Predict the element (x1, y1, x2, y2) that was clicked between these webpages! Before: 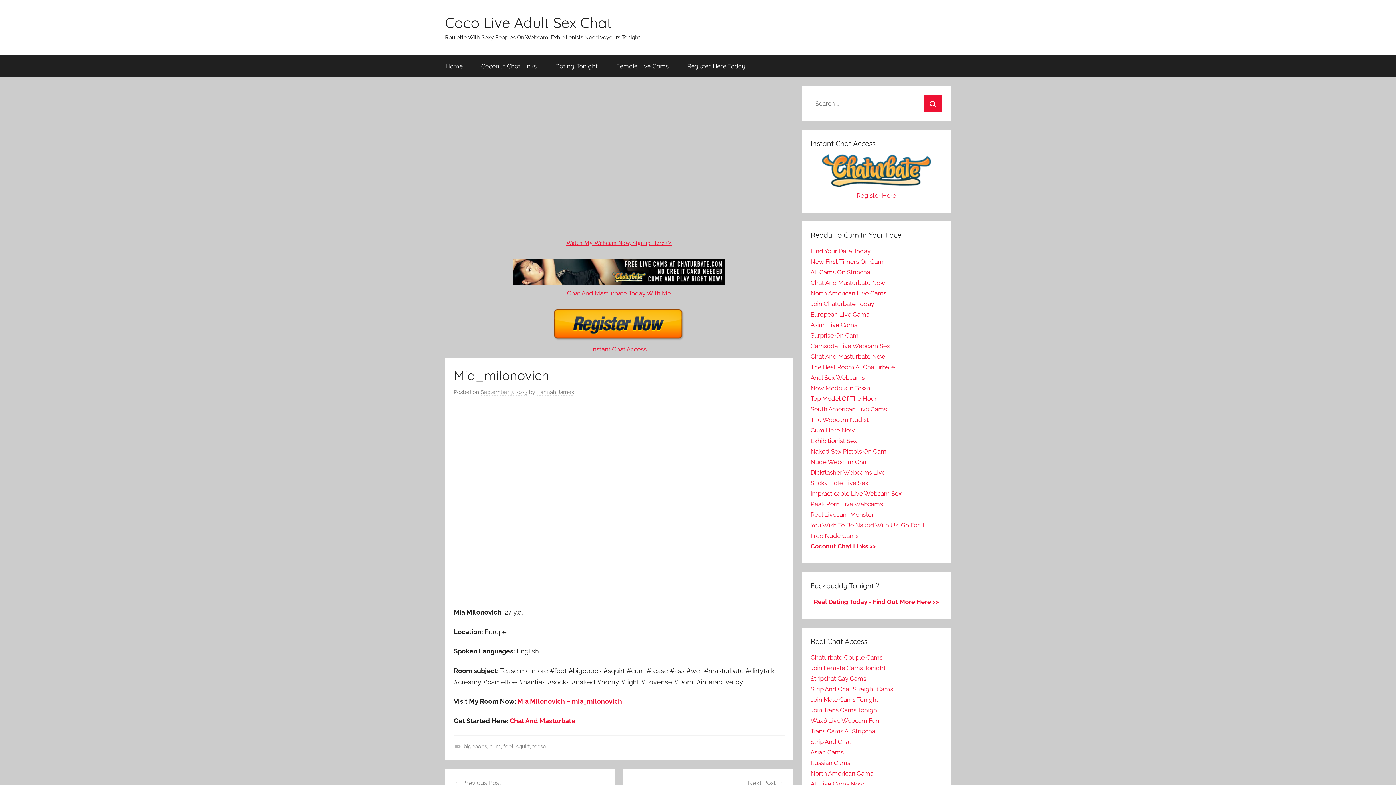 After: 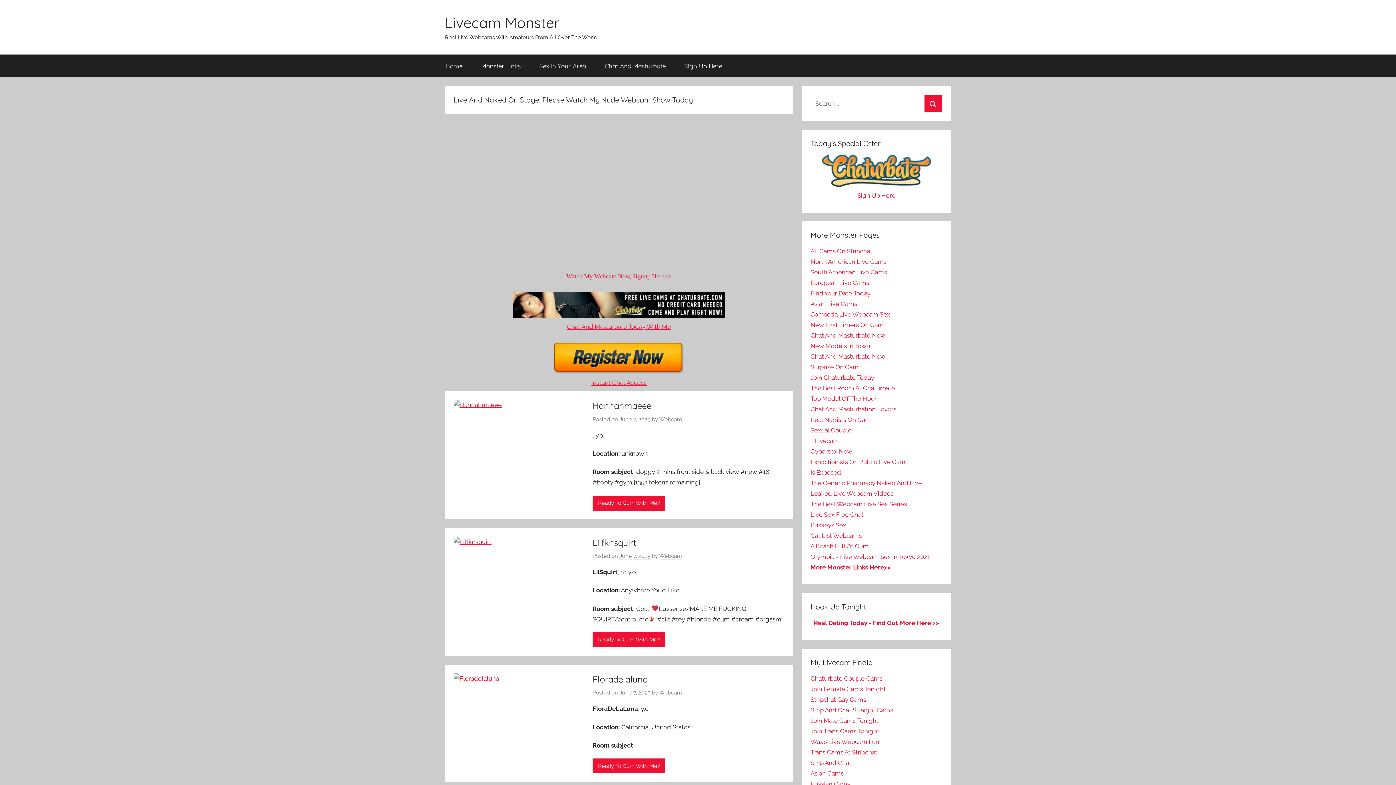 Action: label: Real Livecam Monster bbox: (810, 511, 874, 518)